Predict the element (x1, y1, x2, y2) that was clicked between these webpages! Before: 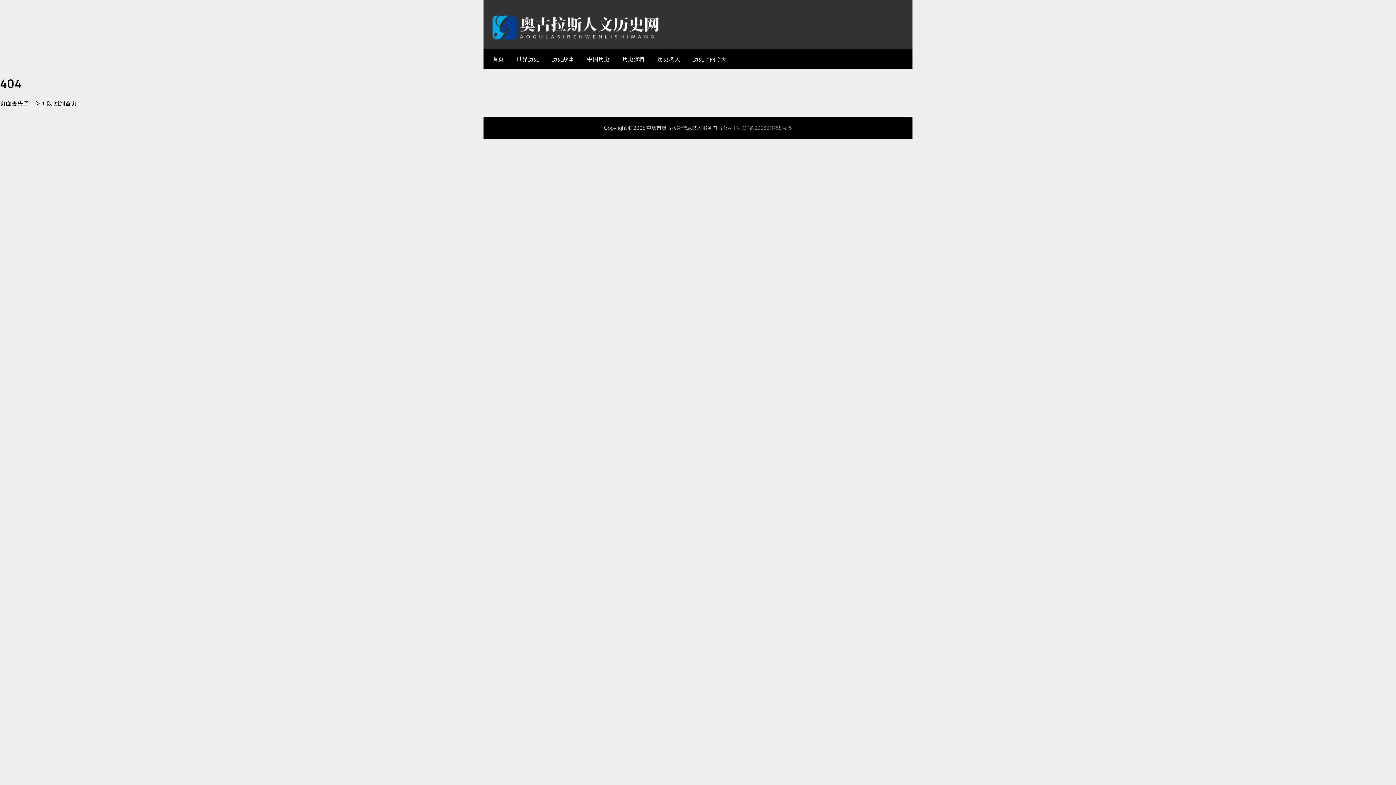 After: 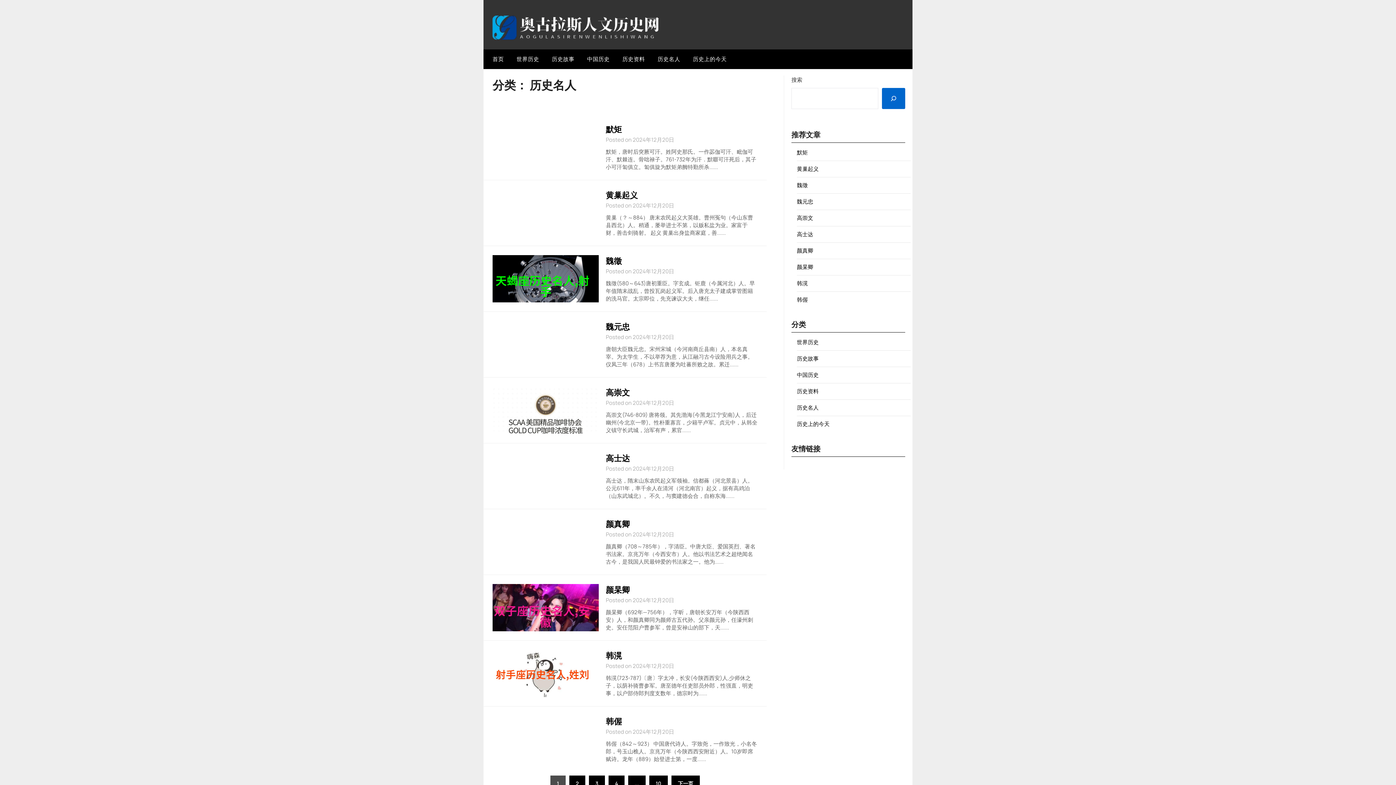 Action: bbox: (652, 49, 686, 69) label: 历史名人